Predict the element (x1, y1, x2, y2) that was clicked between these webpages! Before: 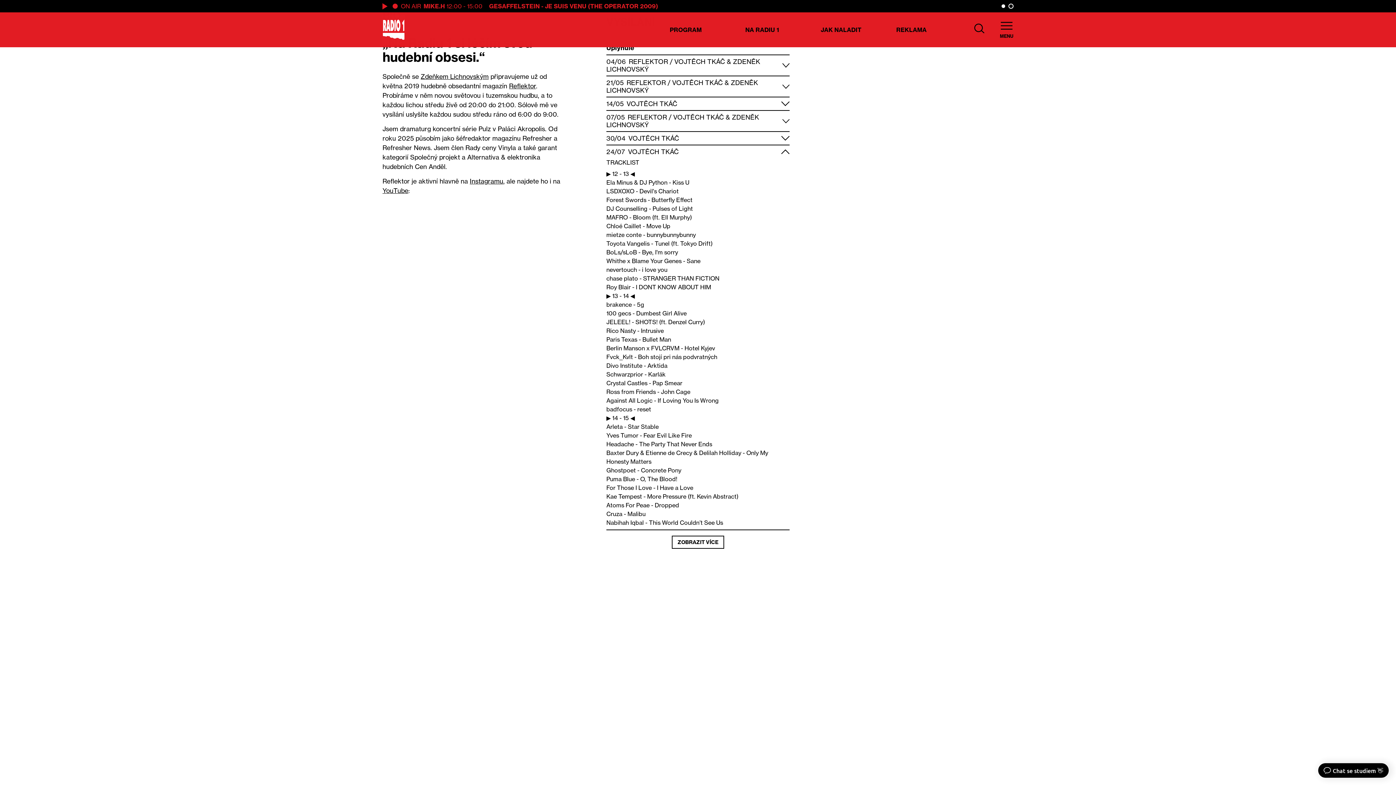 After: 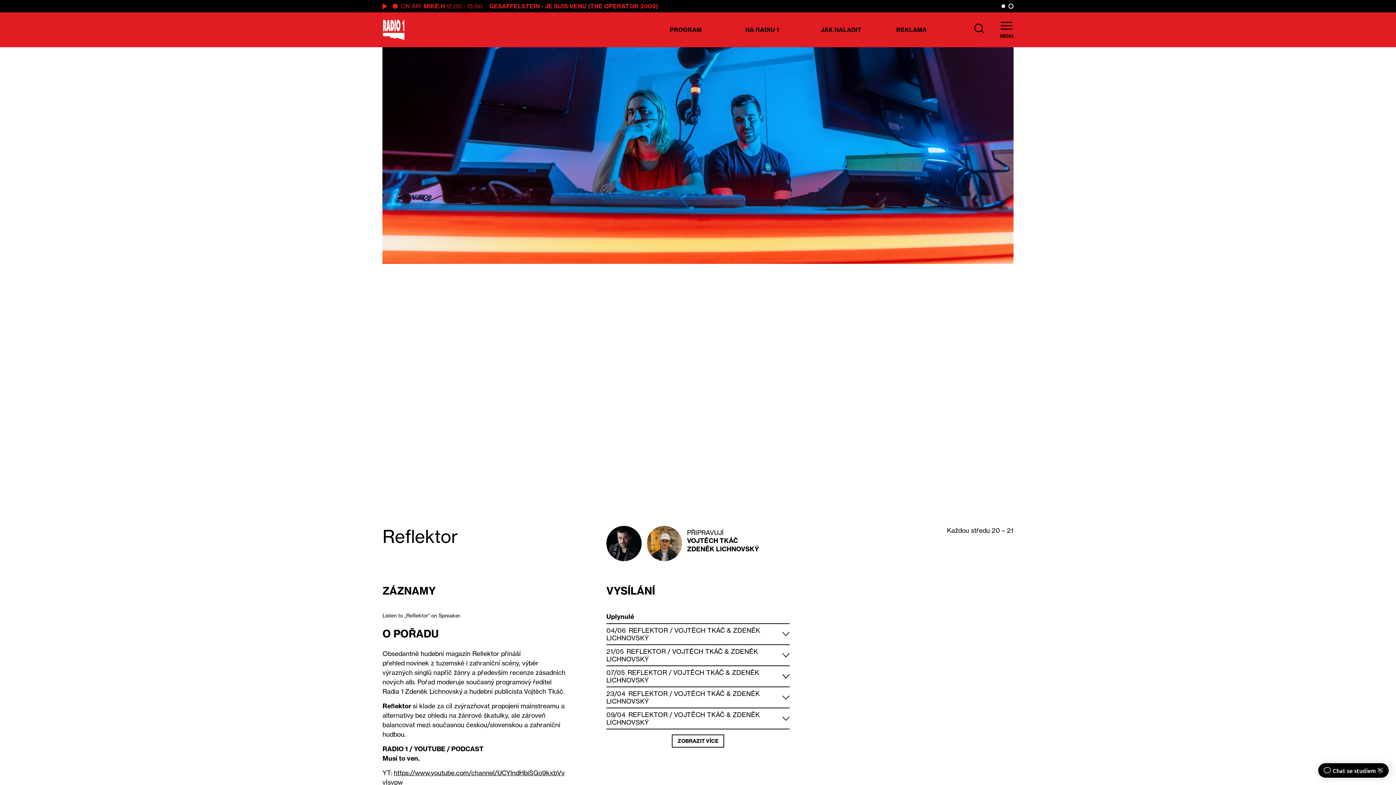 Action: label: REFLEKTOR bbox: (628, 57, 668, 65)